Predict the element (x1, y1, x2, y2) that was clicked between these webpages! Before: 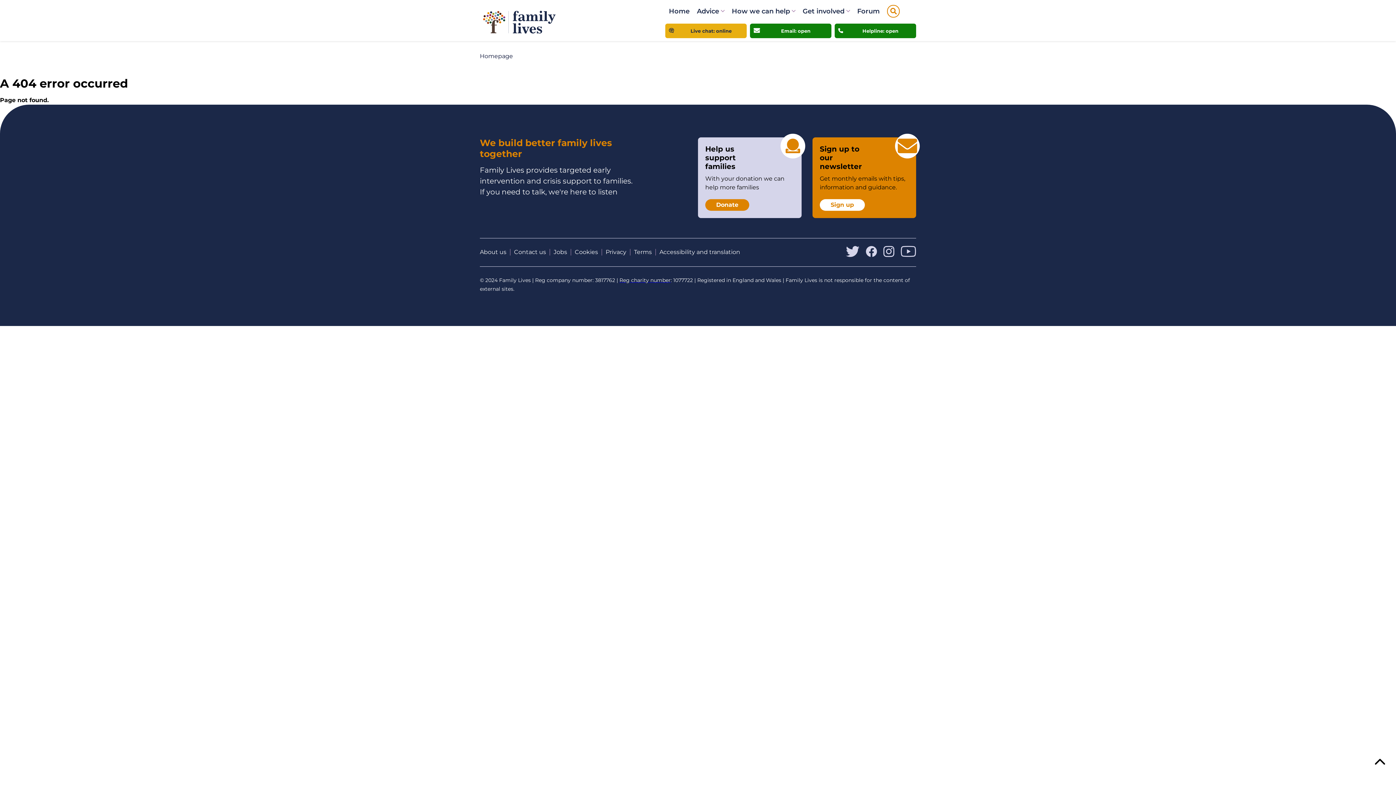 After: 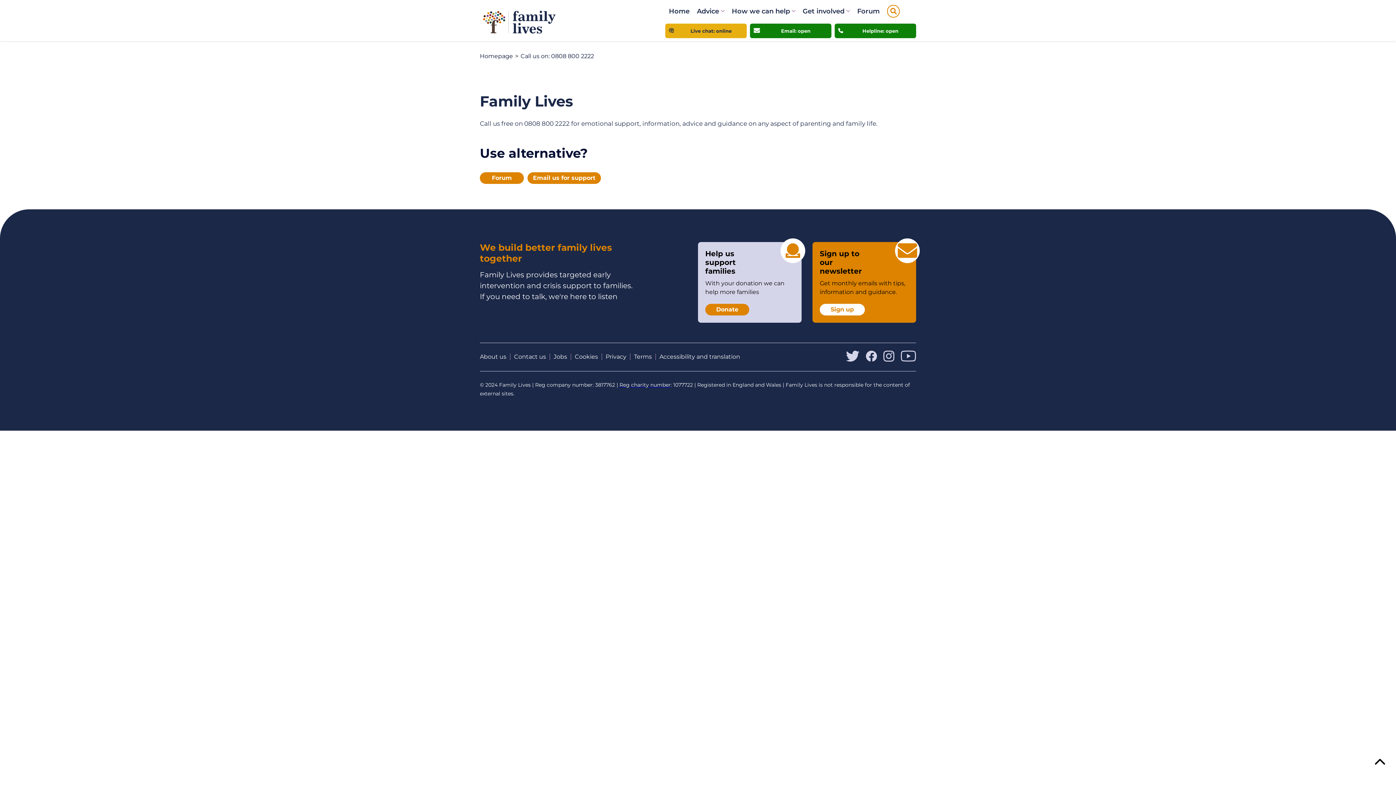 Action: label: Helpline: open bbox: (834, 23, 916, 38)